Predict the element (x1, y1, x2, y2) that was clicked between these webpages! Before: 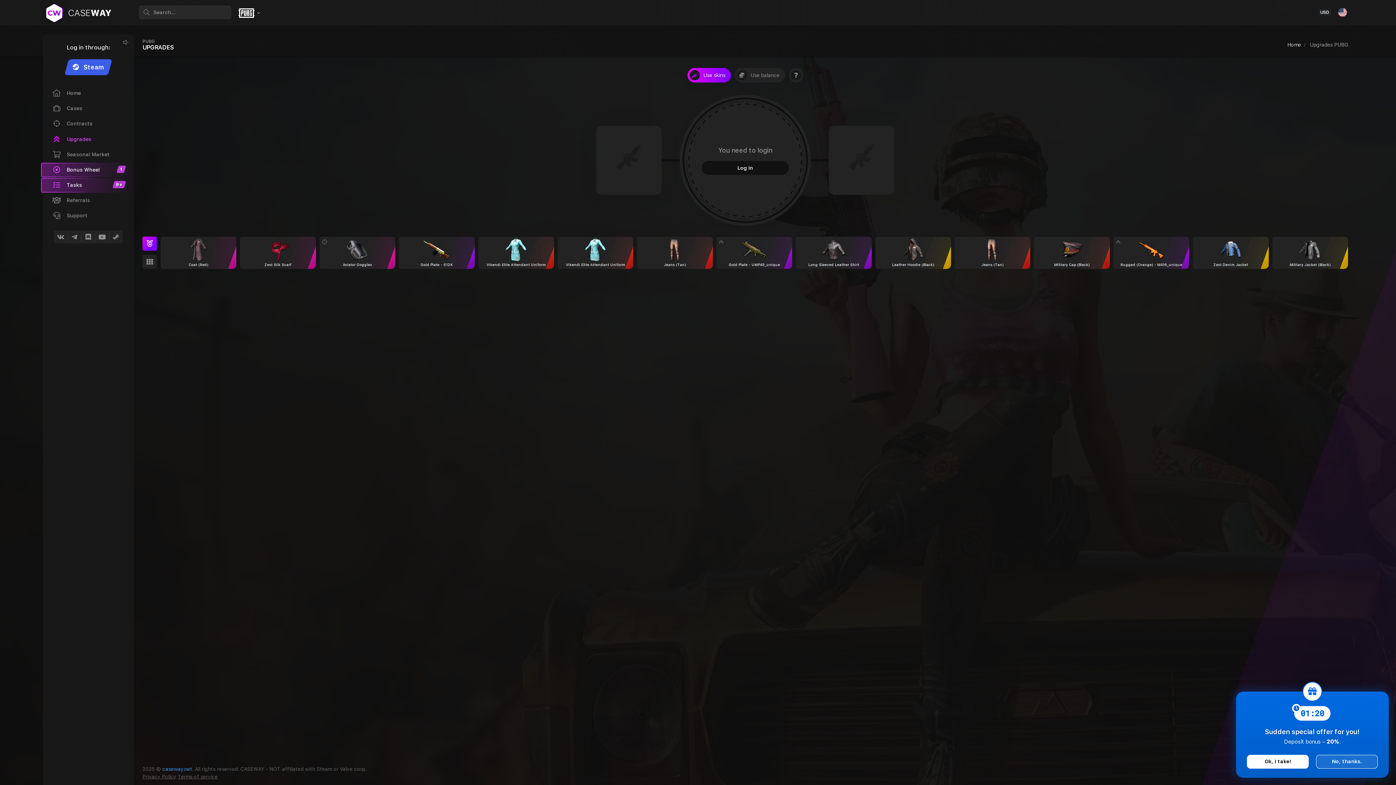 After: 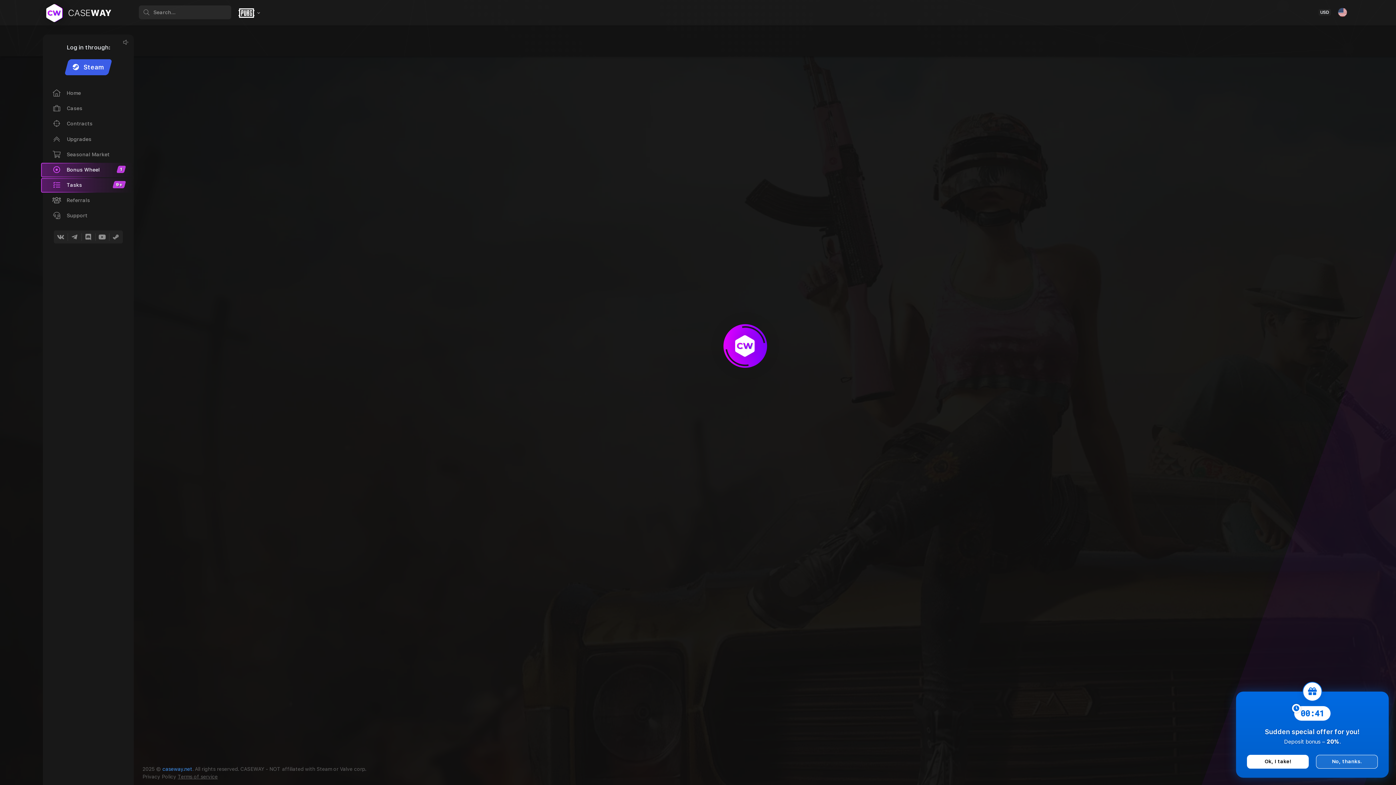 Action: label: Privacy Policy bbox: (142, 774, 176, 780)